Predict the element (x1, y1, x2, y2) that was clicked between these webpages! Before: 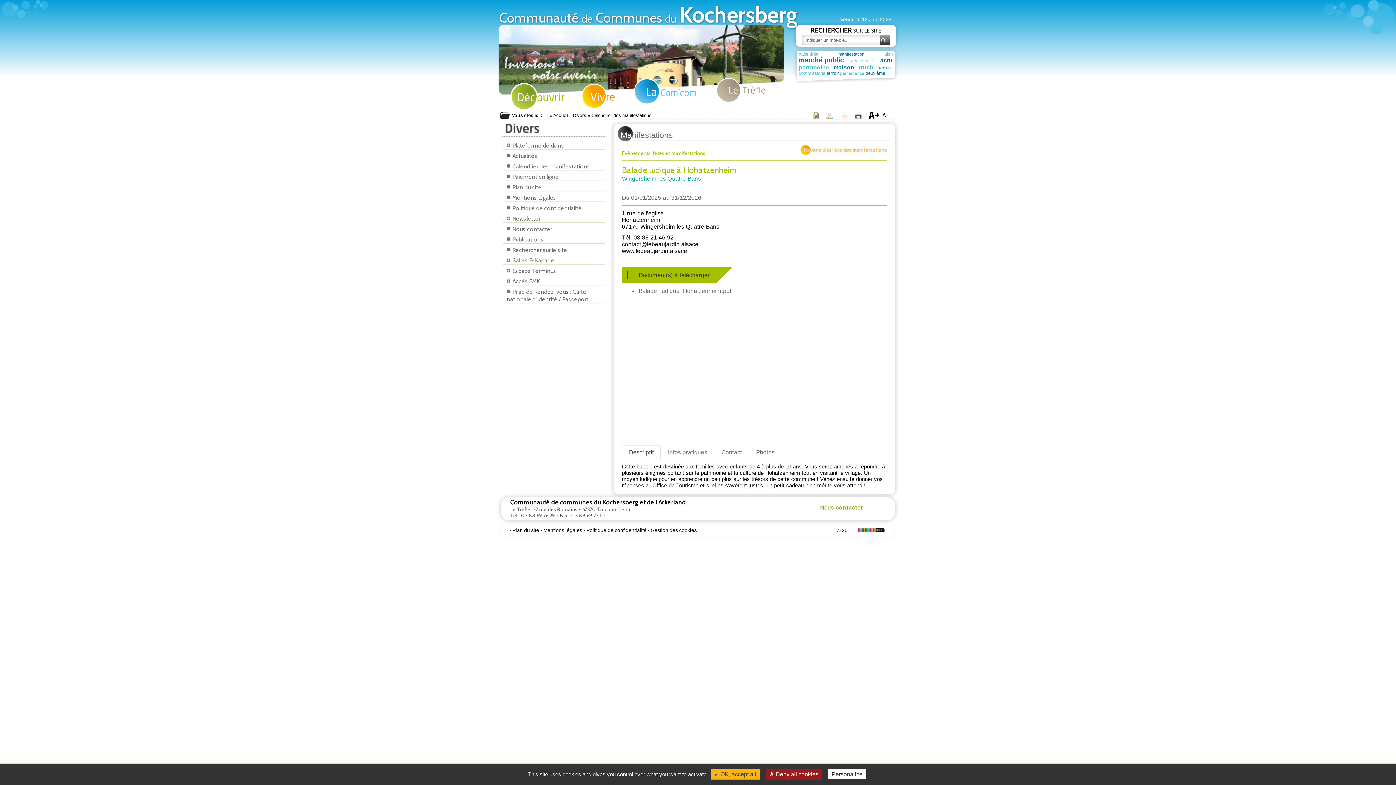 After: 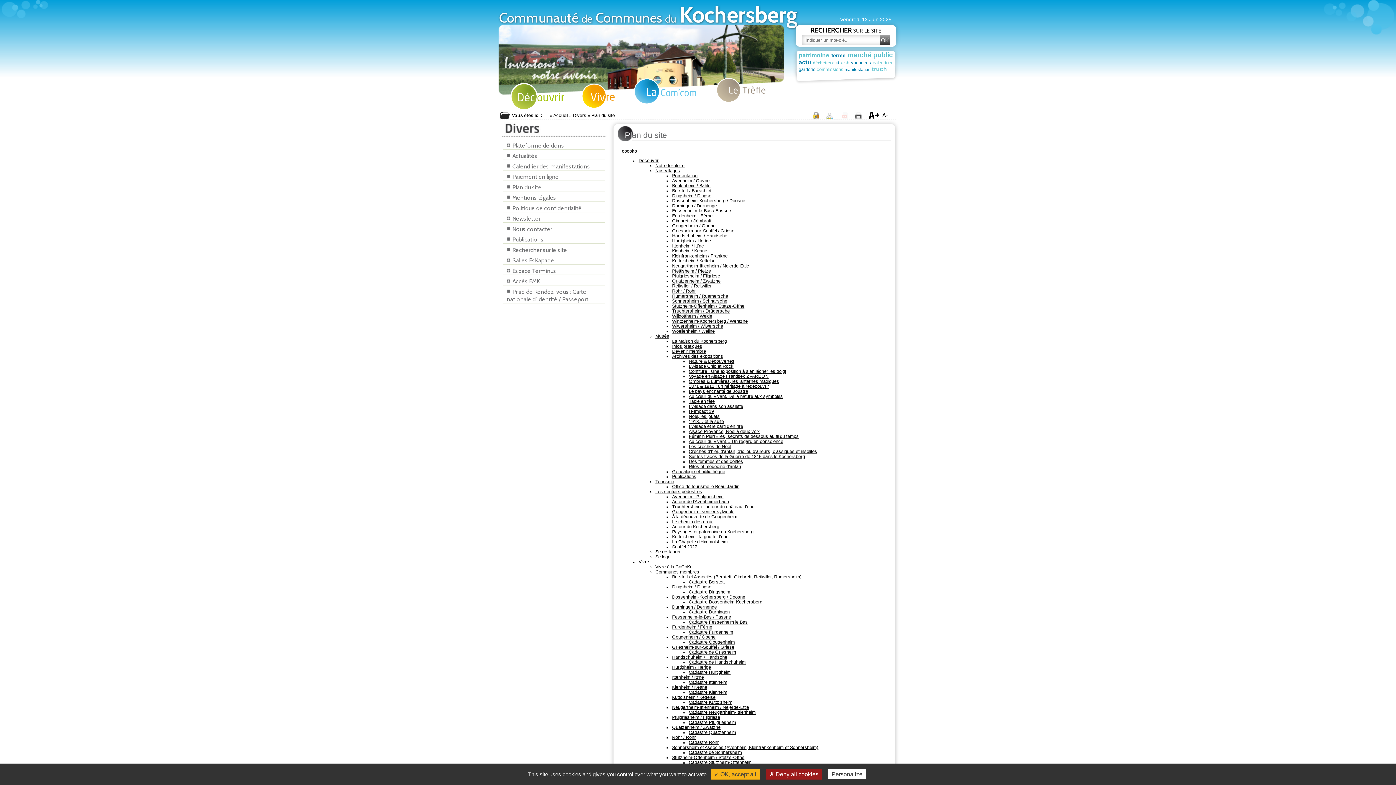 Action: bbox: (512, 527, 539, 533) label: Plan du site